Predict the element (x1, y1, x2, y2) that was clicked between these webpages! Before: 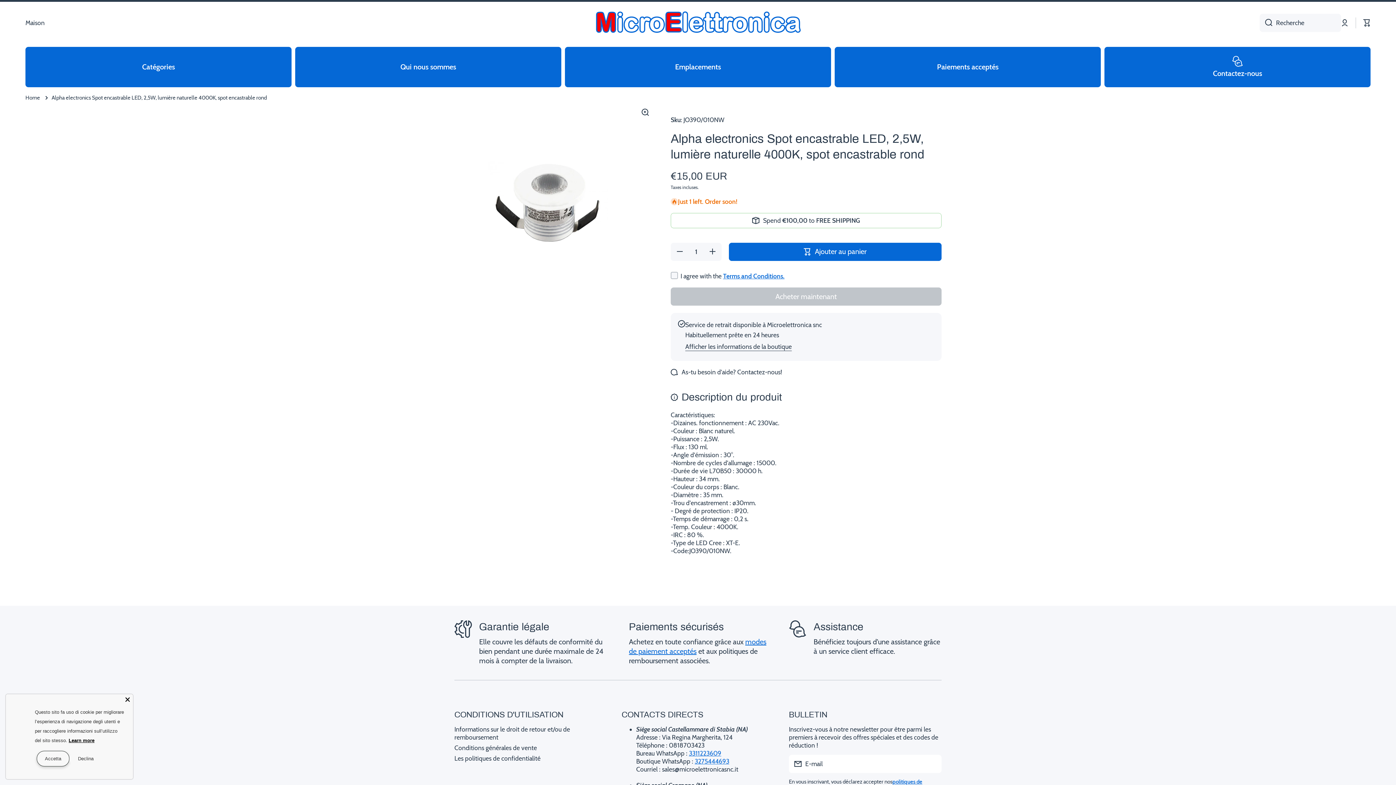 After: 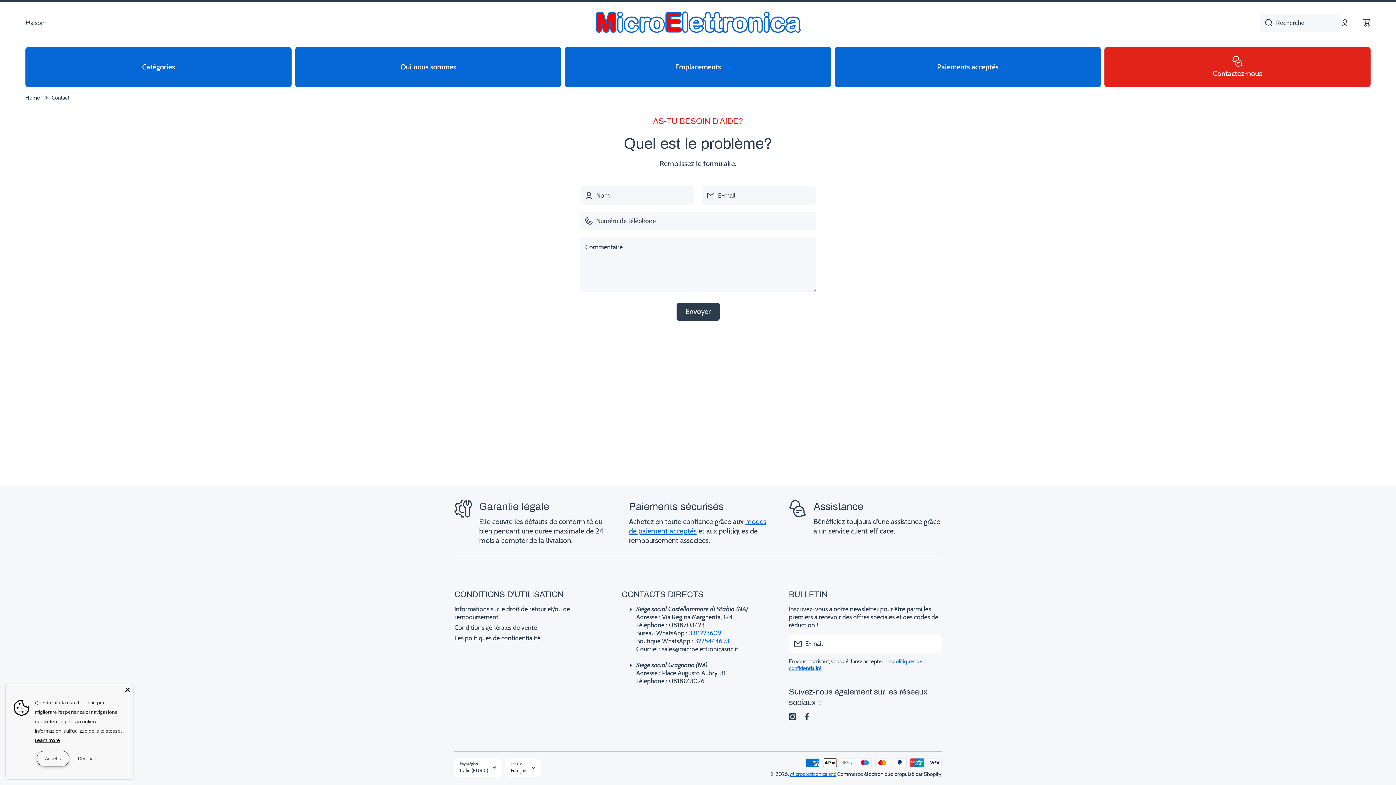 Action: label: Contactez-nous bbox: (1104, 46, 1370, 87)